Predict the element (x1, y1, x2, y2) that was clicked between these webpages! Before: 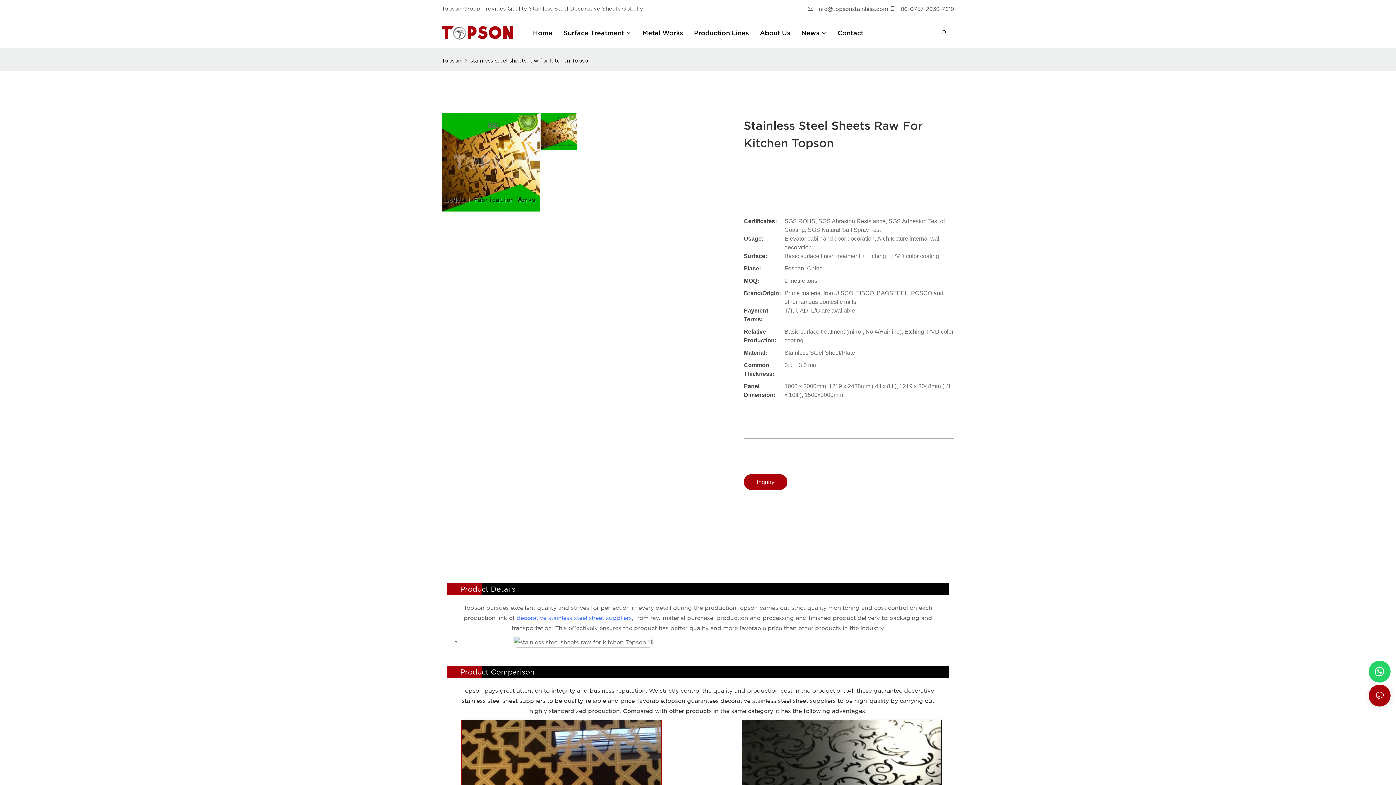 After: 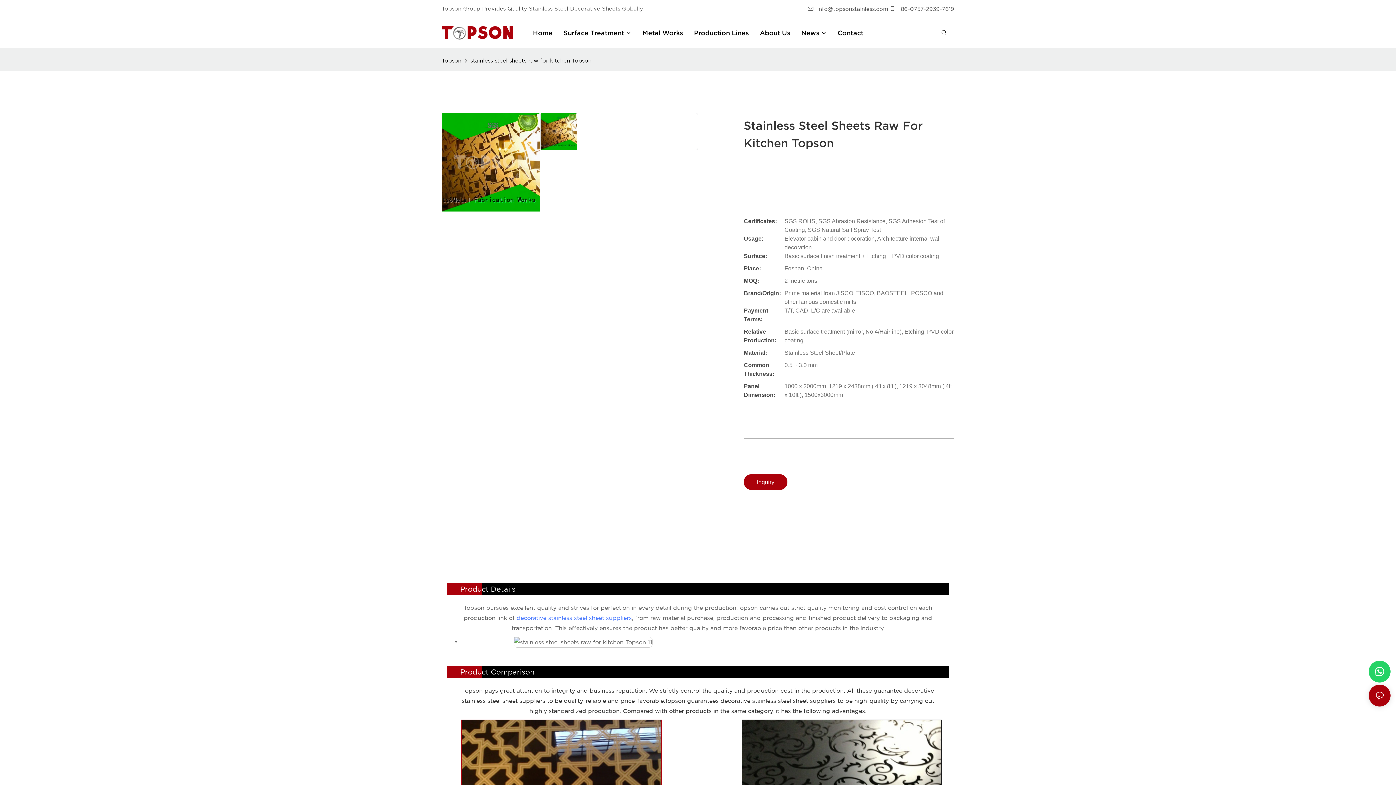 Action: bbox: (808, 5, 889, 12) label: info@topsonstainless.com